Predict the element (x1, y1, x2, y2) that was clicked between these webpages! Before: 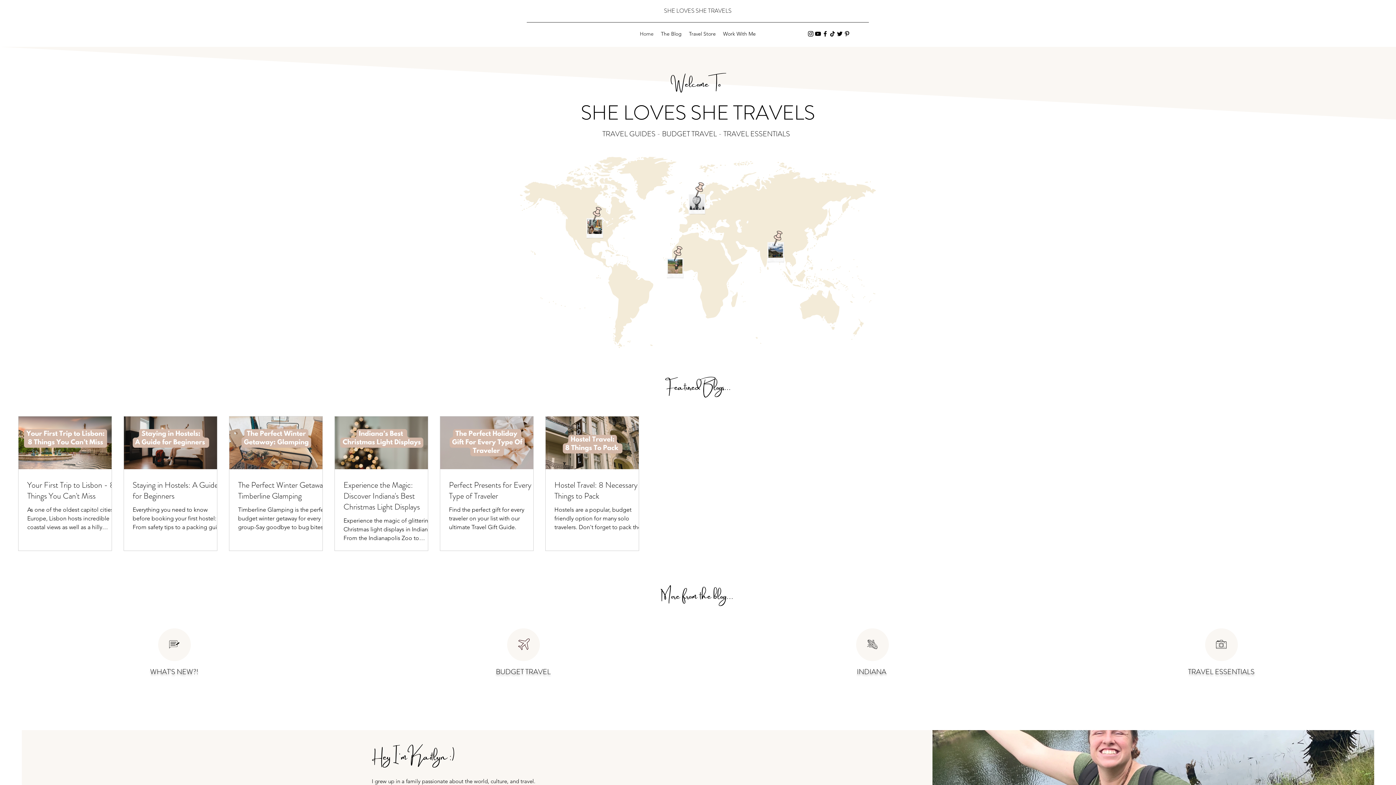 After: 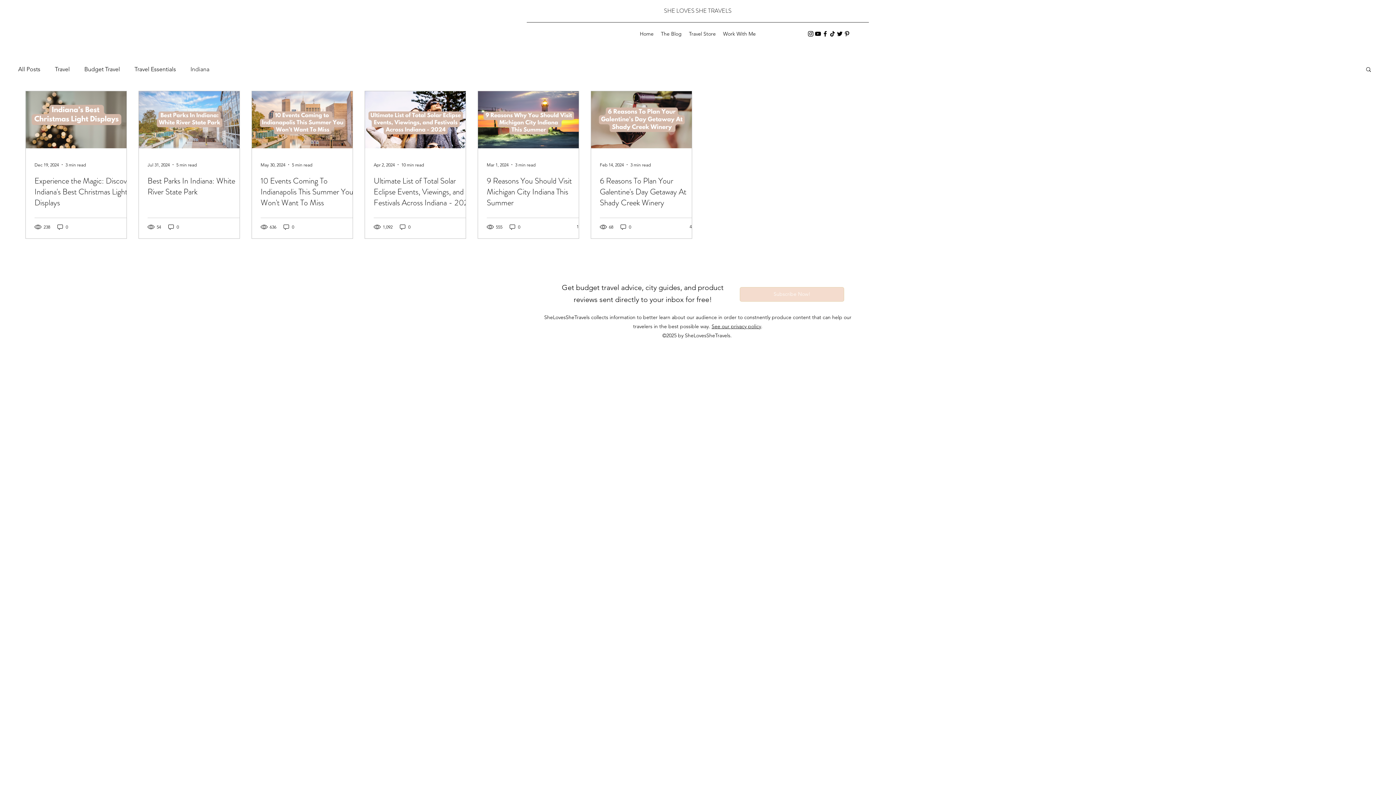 Action: bbox: (867, 640, 877, 649)